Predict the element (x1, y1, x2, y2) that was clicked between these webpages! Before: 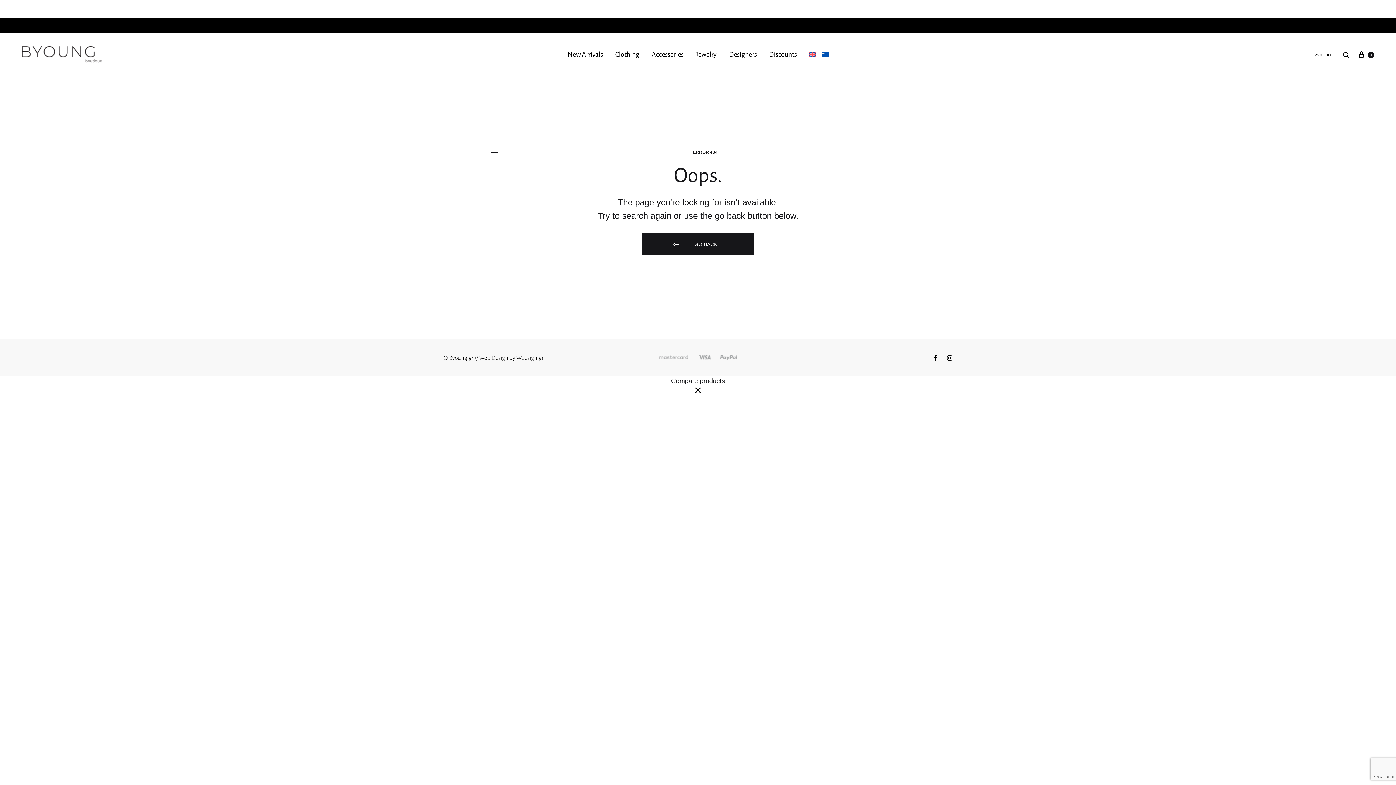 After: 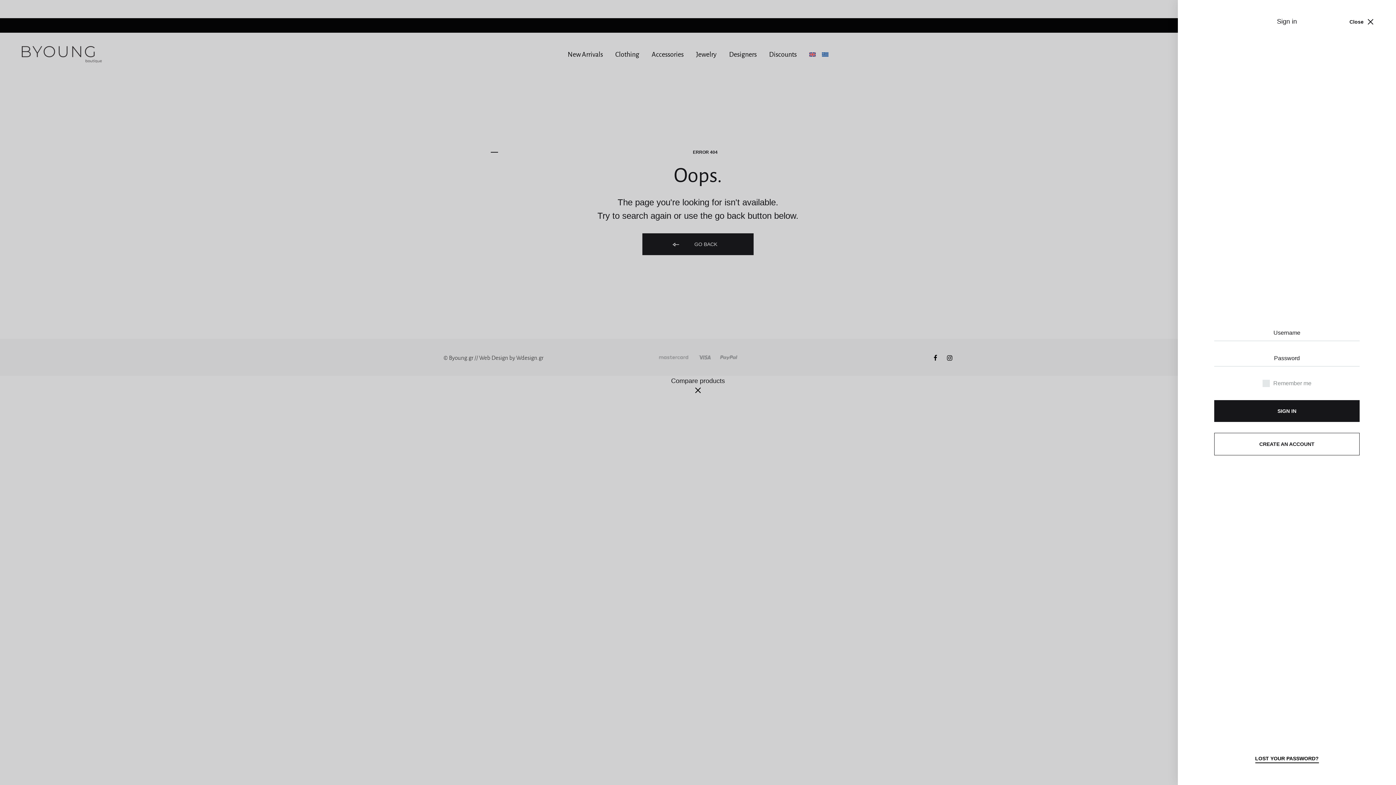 Action: bbox: (1315, 50, 1331, 58) label: Sign in